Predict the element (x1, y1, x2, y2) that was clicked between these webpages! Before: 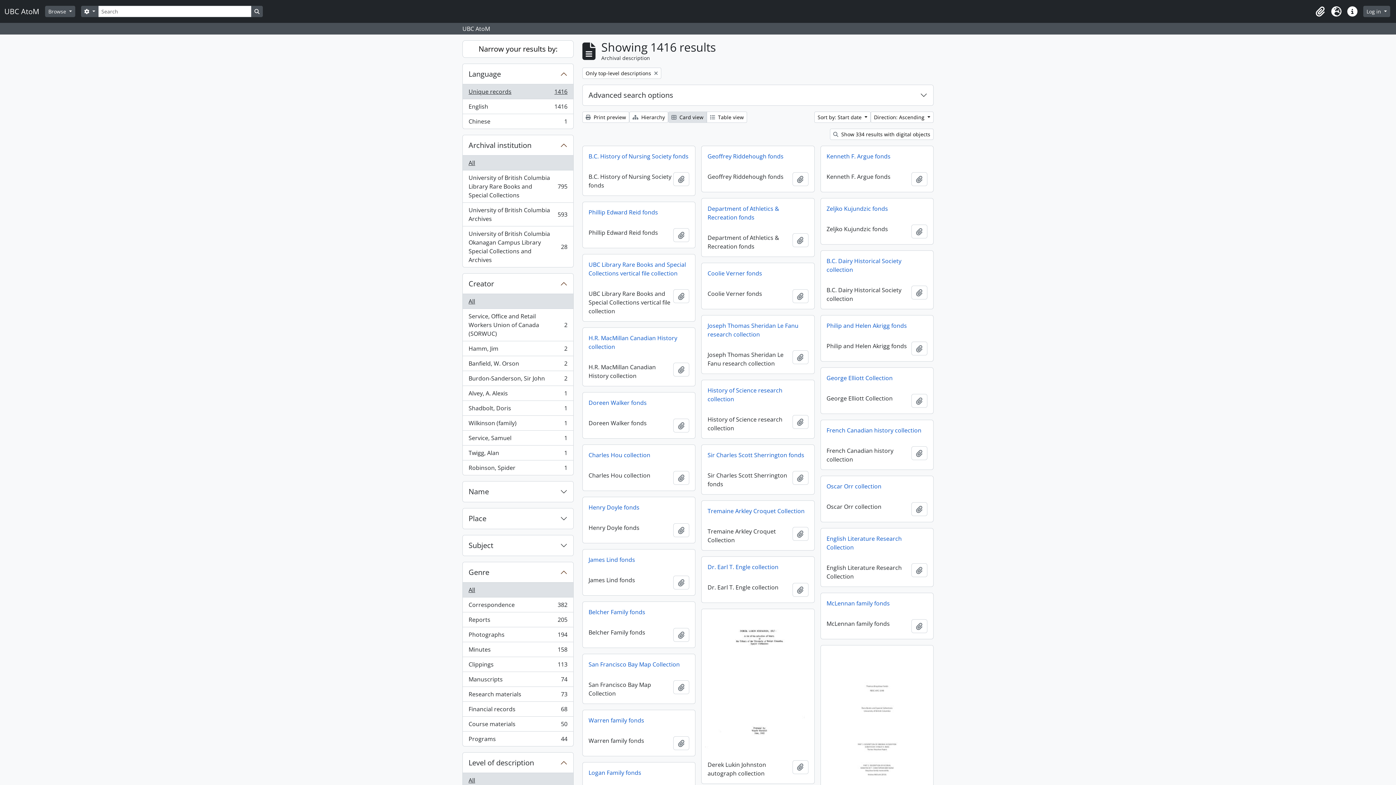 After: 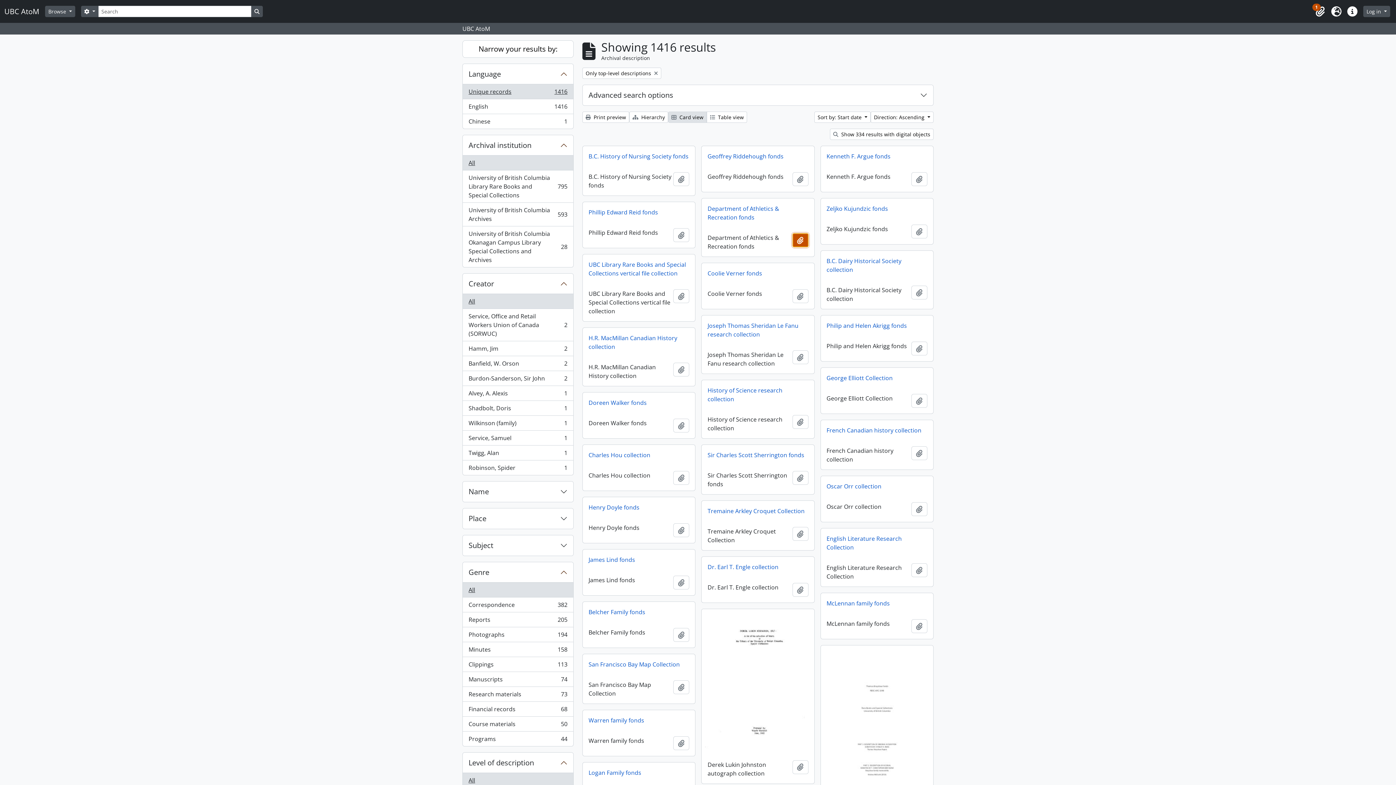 Action: label: Add to clipboard bbox: (792, 233, 808, 247)